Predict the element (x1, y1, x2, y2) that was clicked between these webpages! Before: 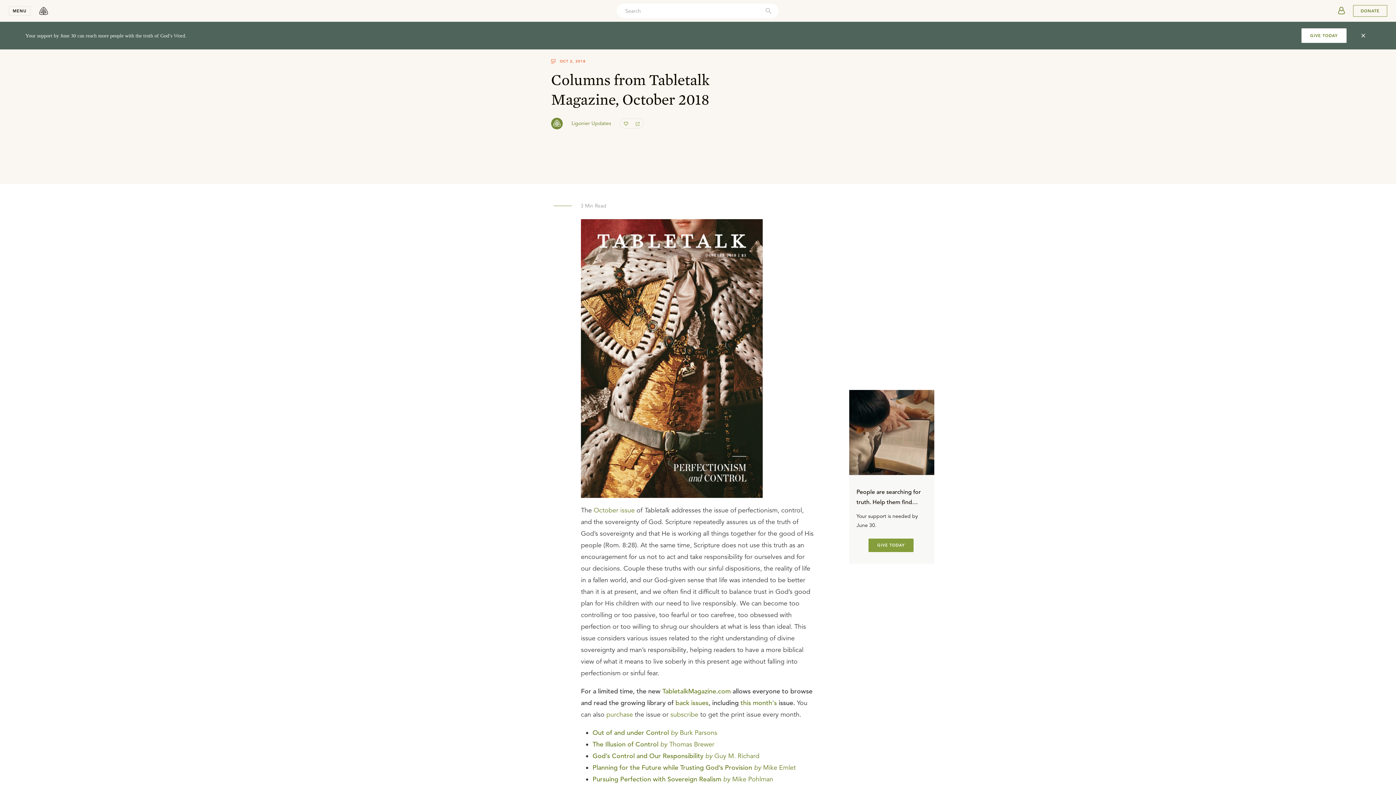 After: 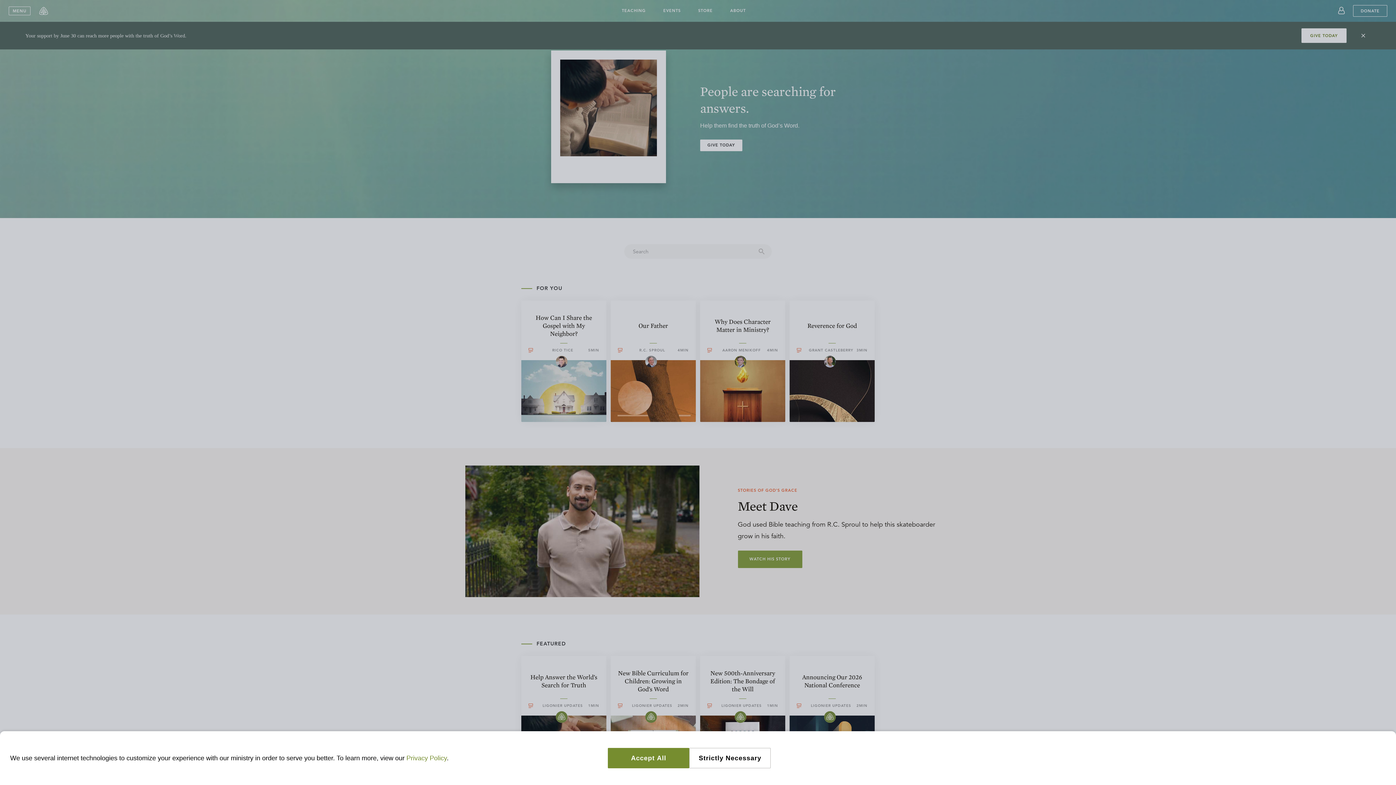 Action: label: logo bbox: (36, 3, 50, 18)